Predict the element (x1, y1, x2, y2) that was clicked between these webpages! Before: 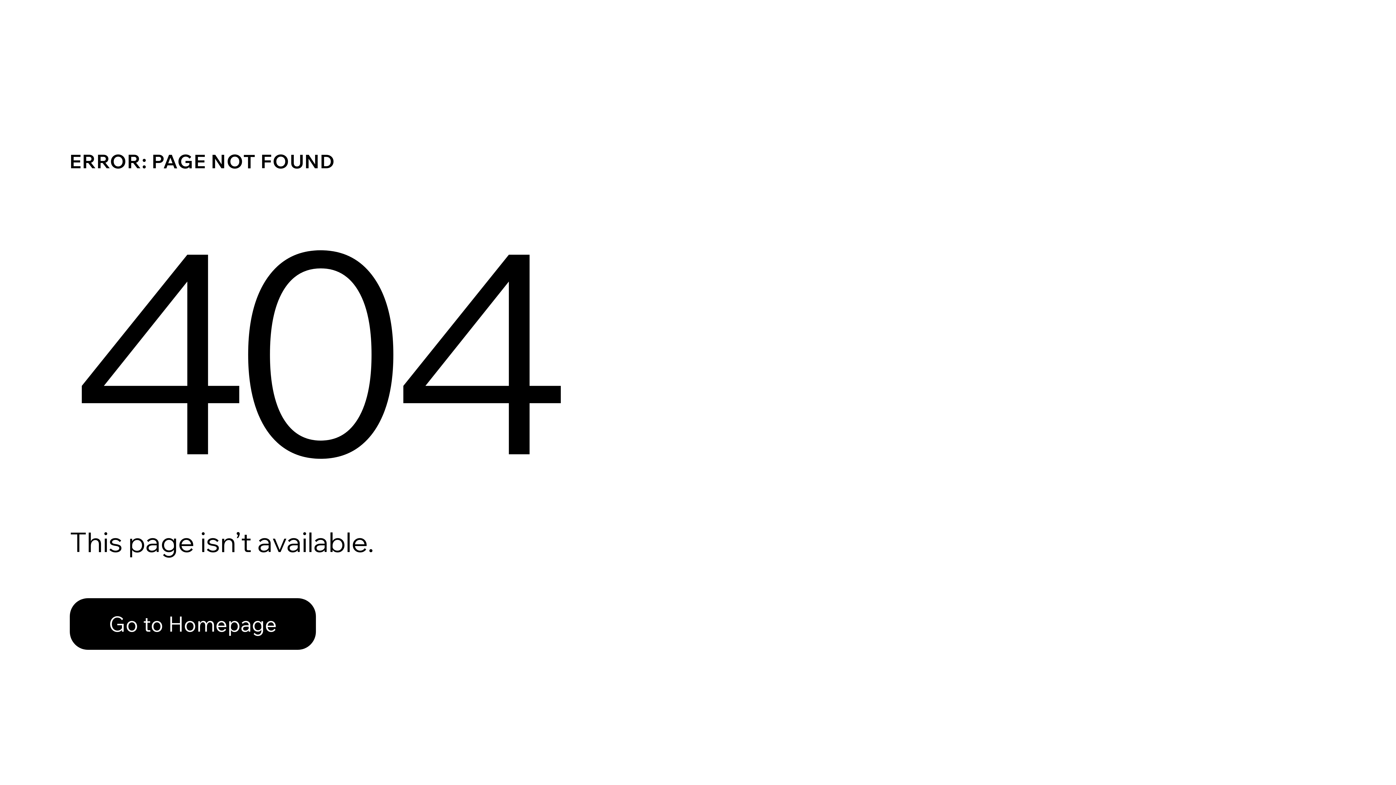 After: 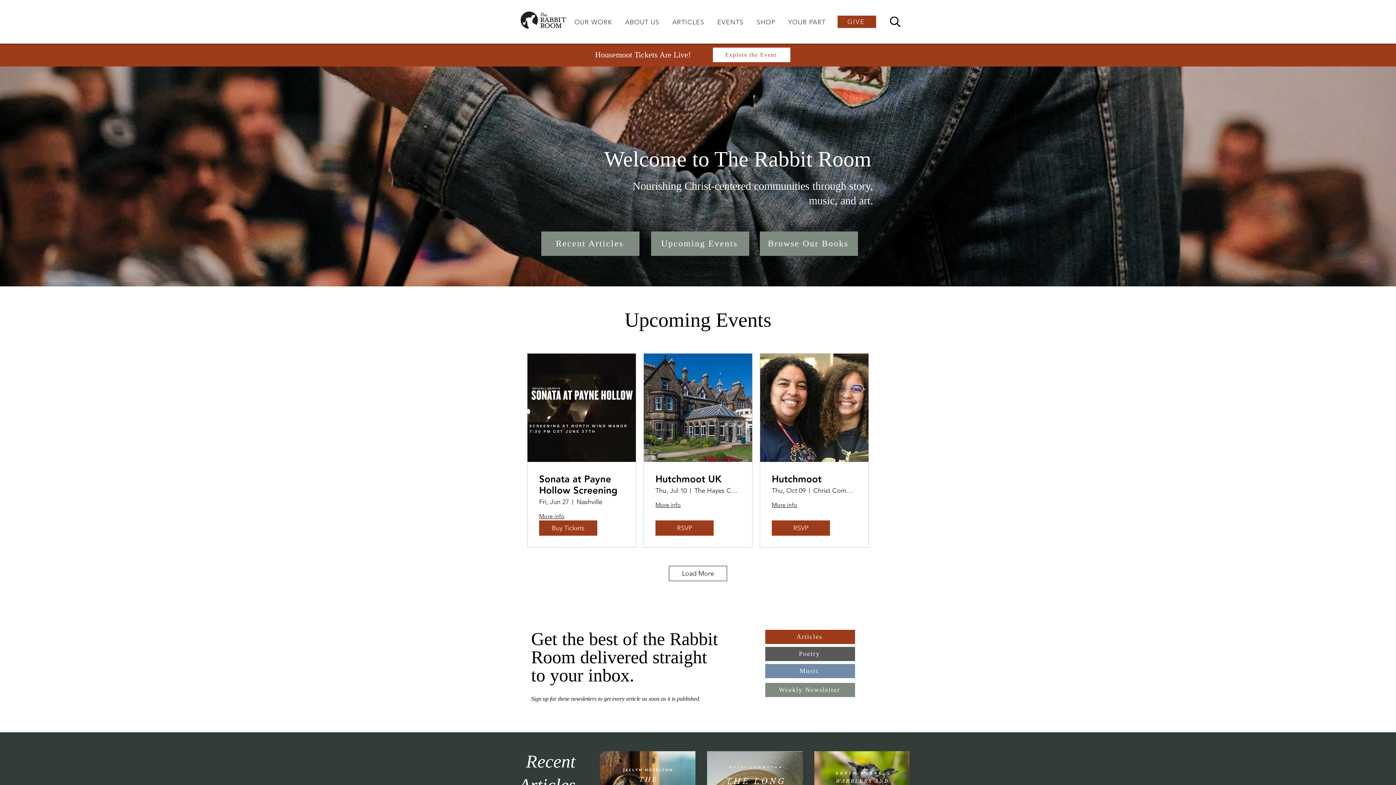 Action: label: Go to Homepage bbox: (69, 582, 768, 659)